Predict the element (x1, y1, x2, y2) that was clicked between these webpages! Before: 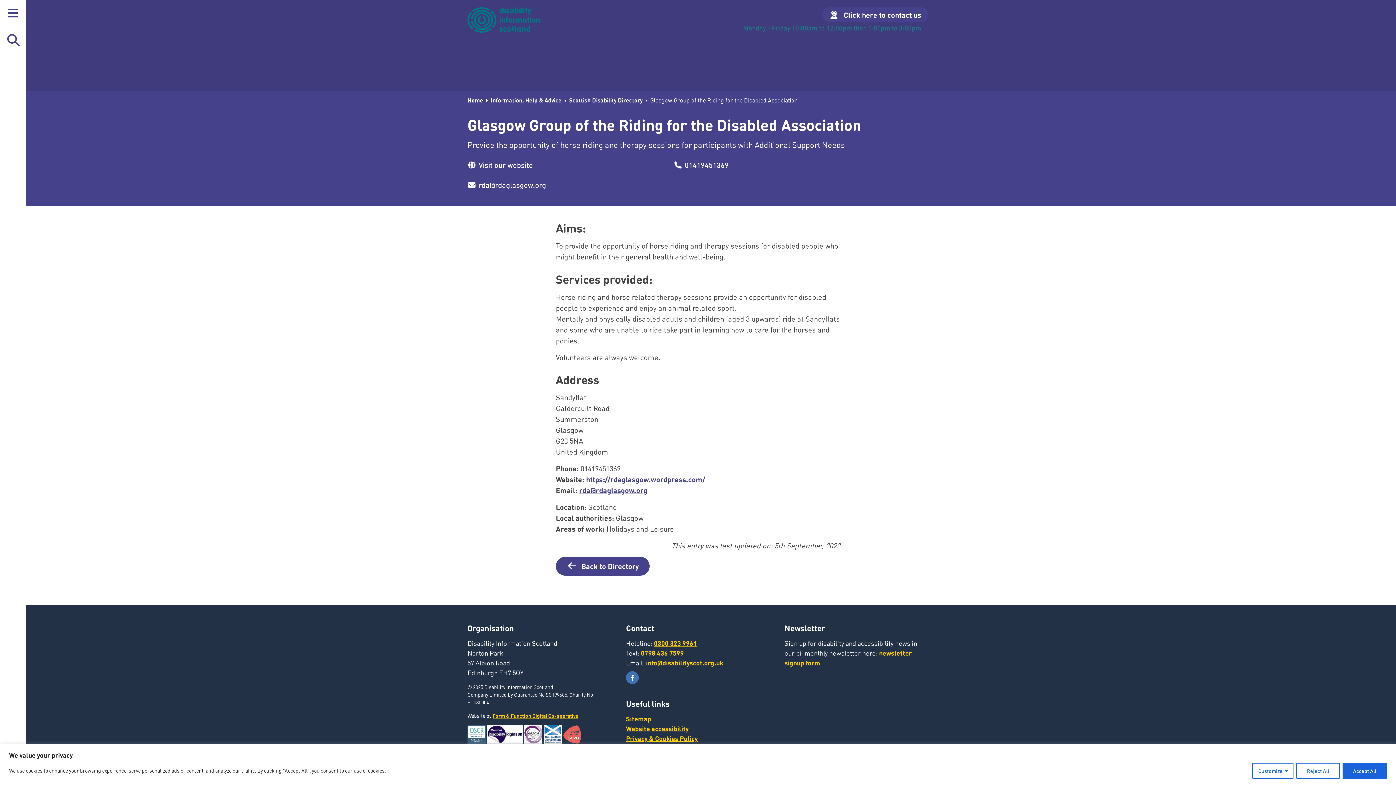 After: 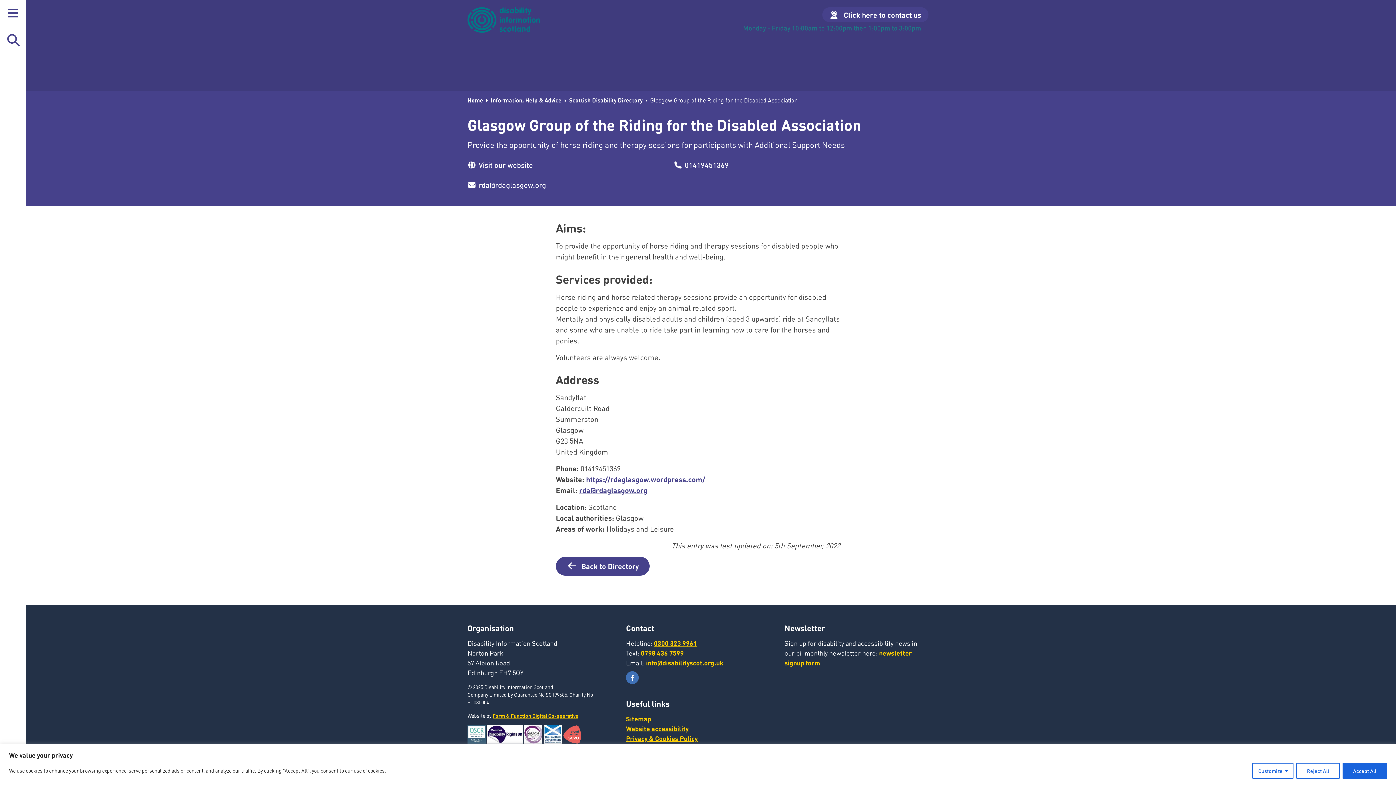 Action: label: Glasgow Group of the Riding for the Disabled Association bbox: (650, 96, 797, 104)